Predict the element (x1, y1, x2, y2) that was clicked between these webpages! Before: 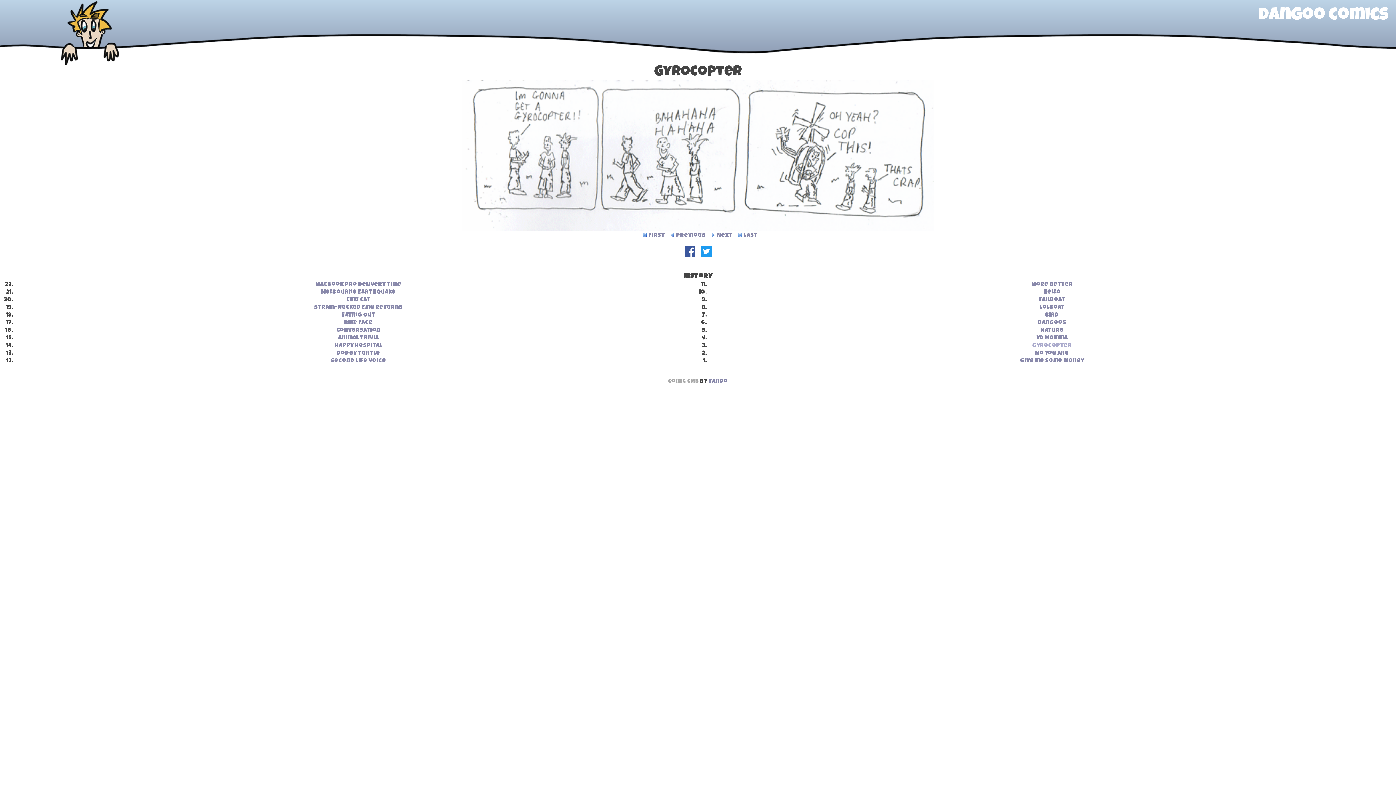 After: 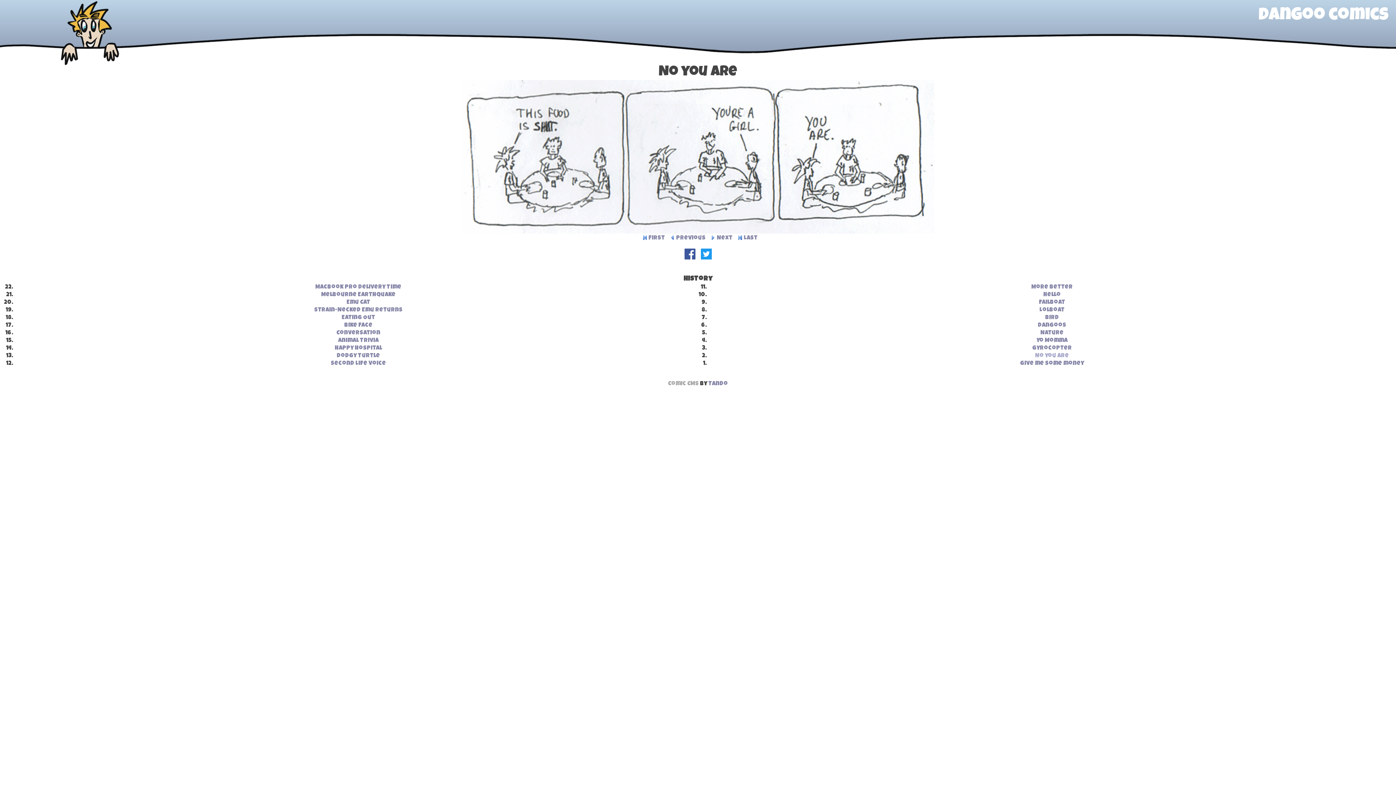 Action: label: Previous bbox: (669, 233, 705, 238)